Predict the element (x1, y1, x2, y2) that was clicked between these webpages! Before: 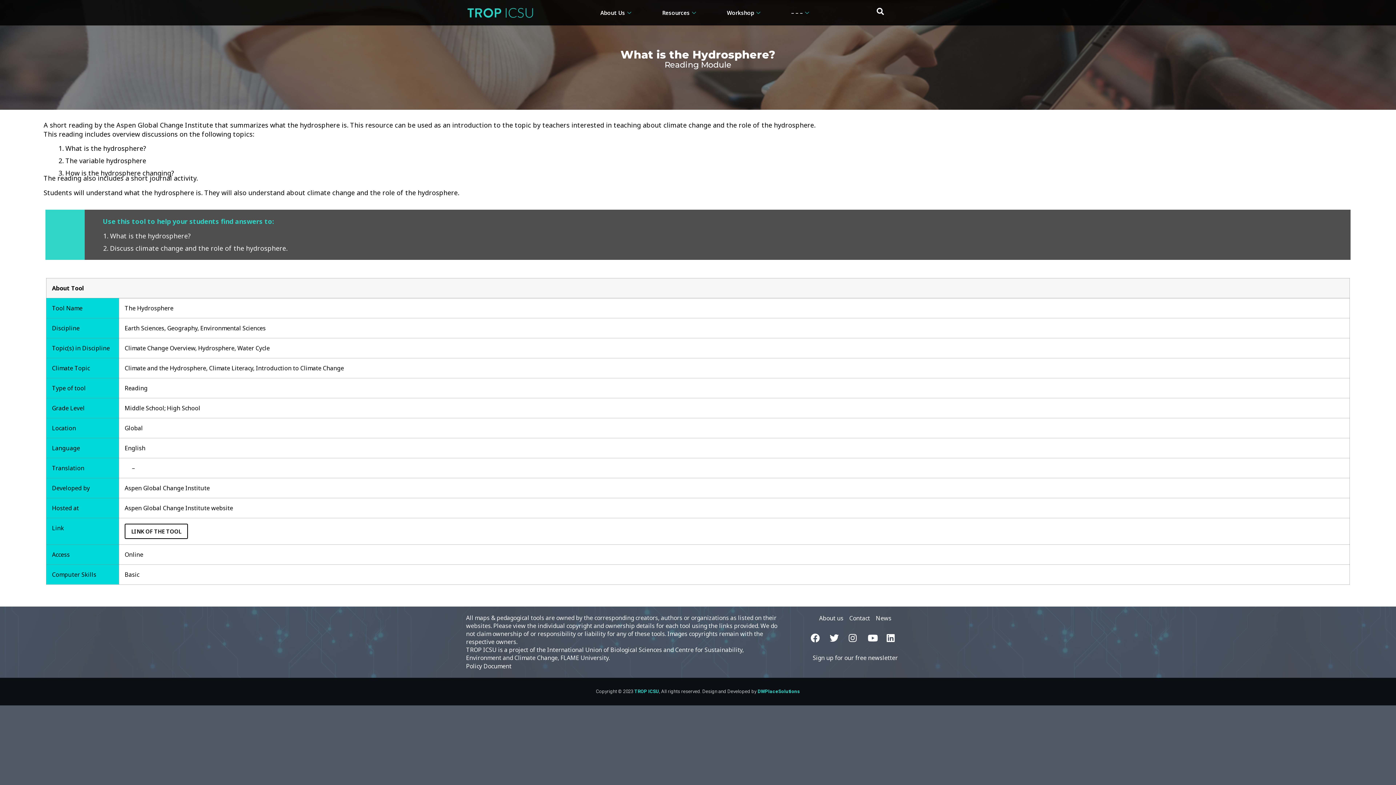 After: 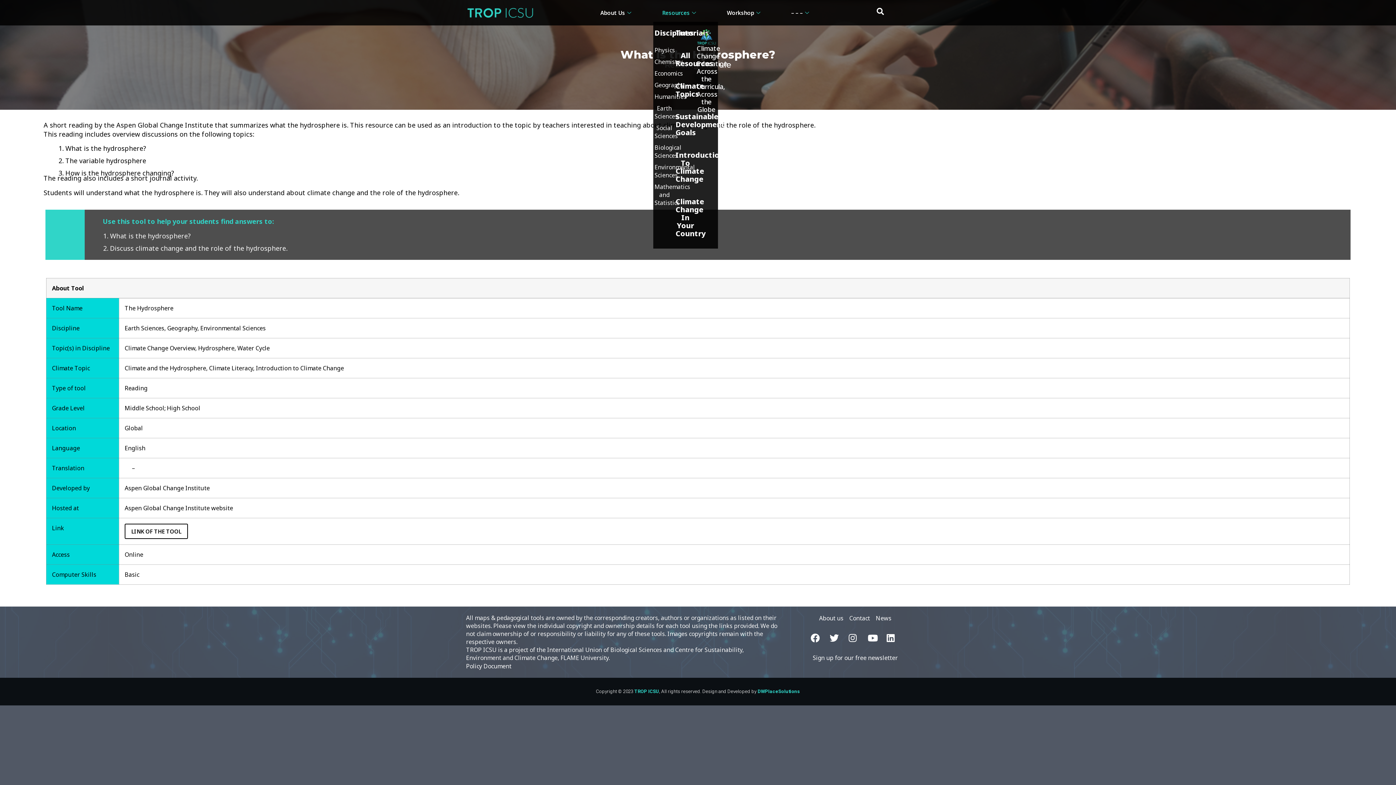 Action: bbox: (653, 3, 718, 21) label: Resources